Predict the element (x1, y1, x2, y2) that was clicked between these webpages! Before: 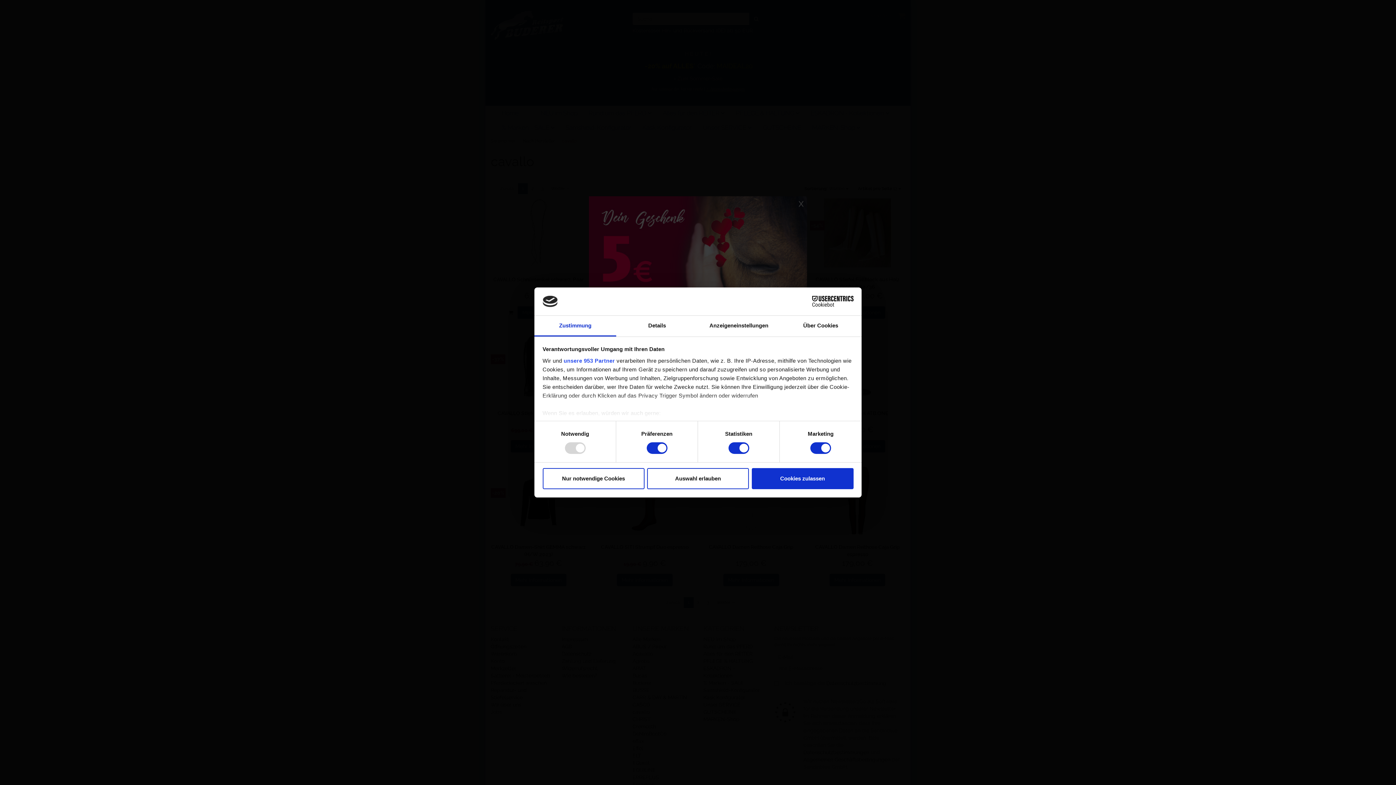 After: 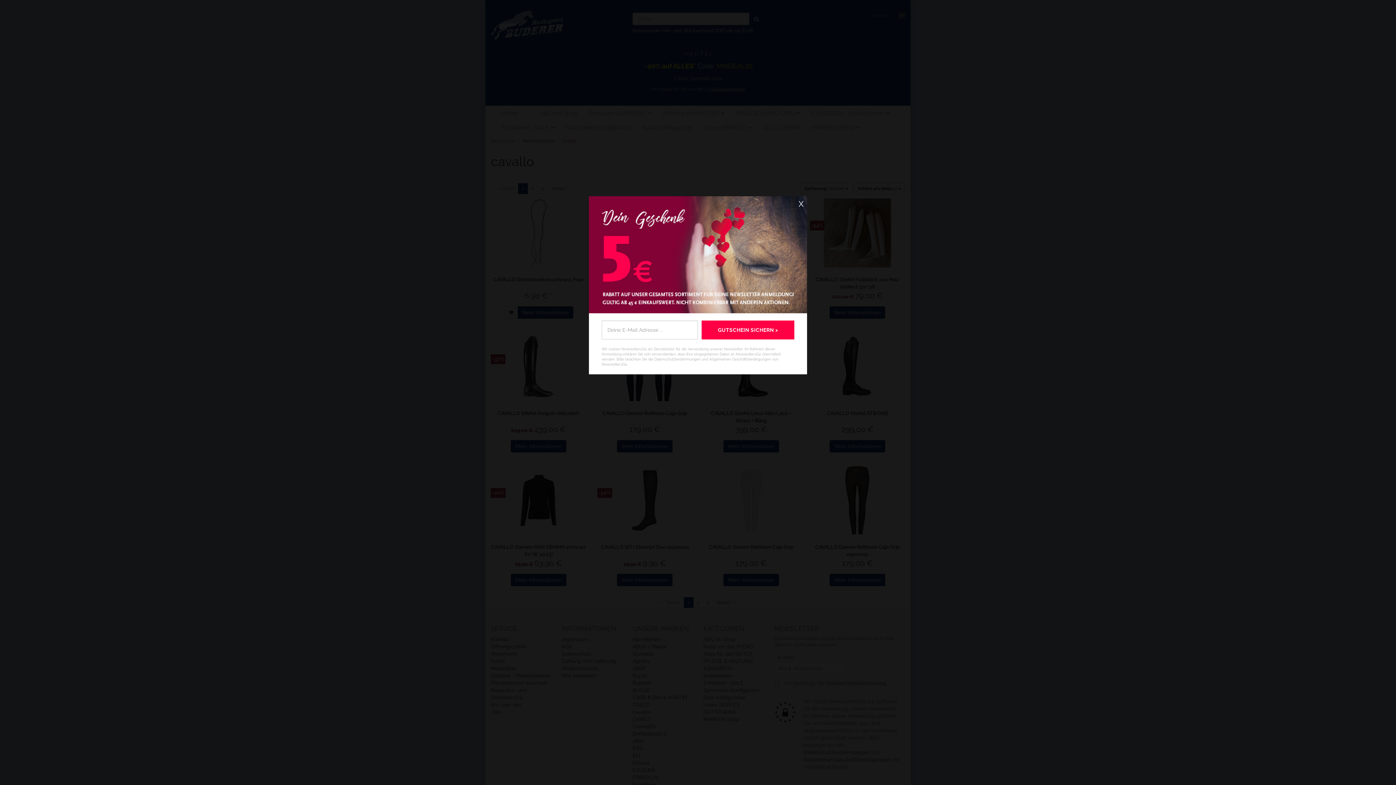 Action: bbox: (751, 468, 853, 489) label: Cookies zulassen